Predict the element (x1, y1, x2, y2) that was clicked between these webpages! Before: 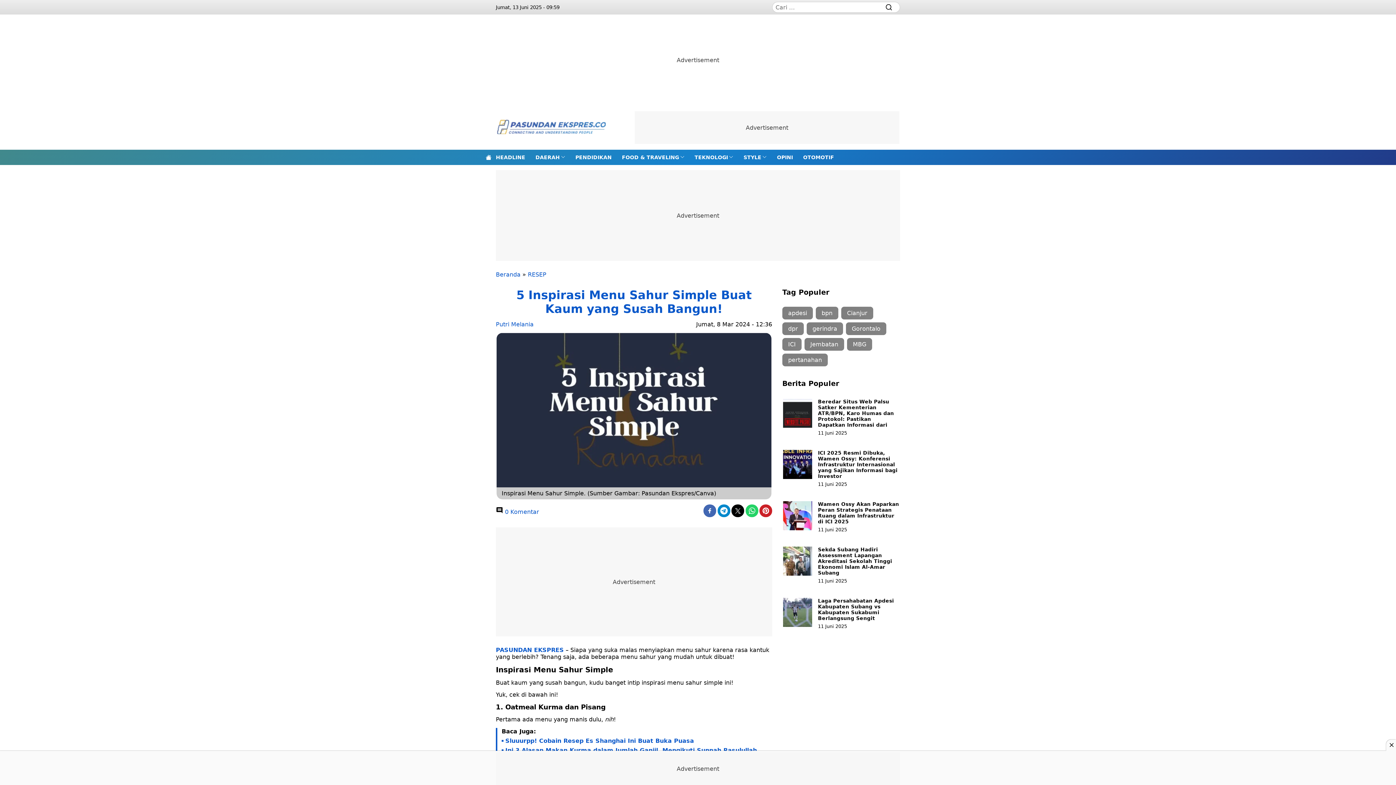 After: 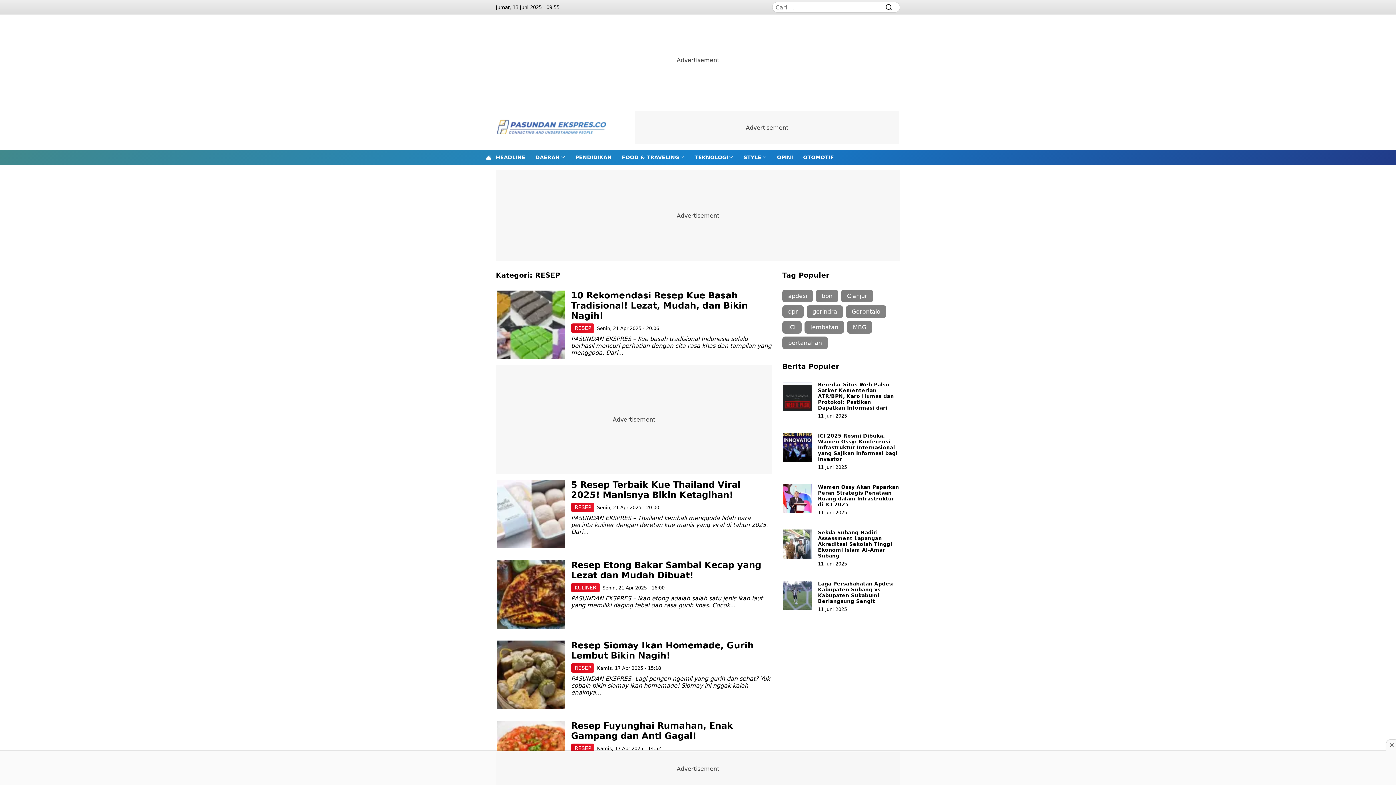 Action: bbox: (528, 271, 546, 278) label: RESEP